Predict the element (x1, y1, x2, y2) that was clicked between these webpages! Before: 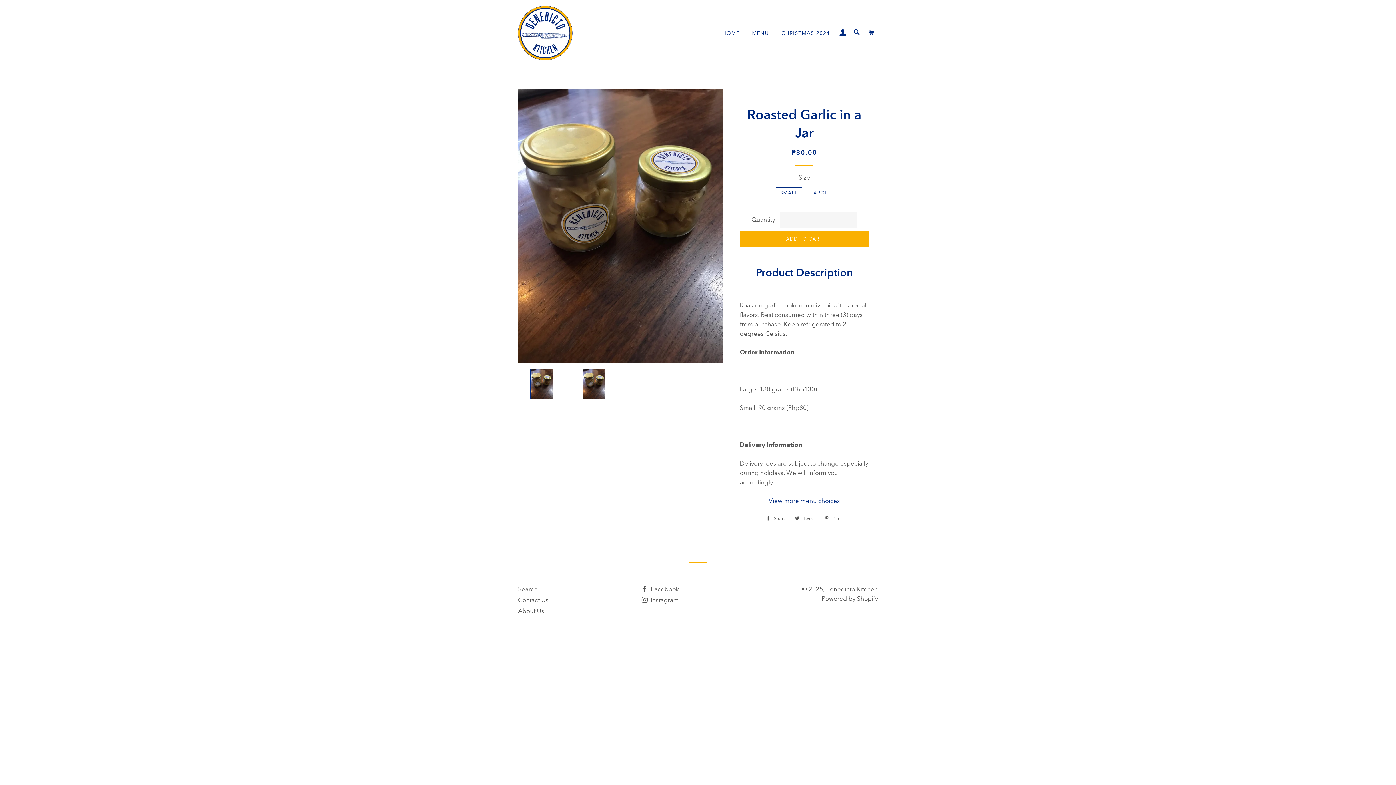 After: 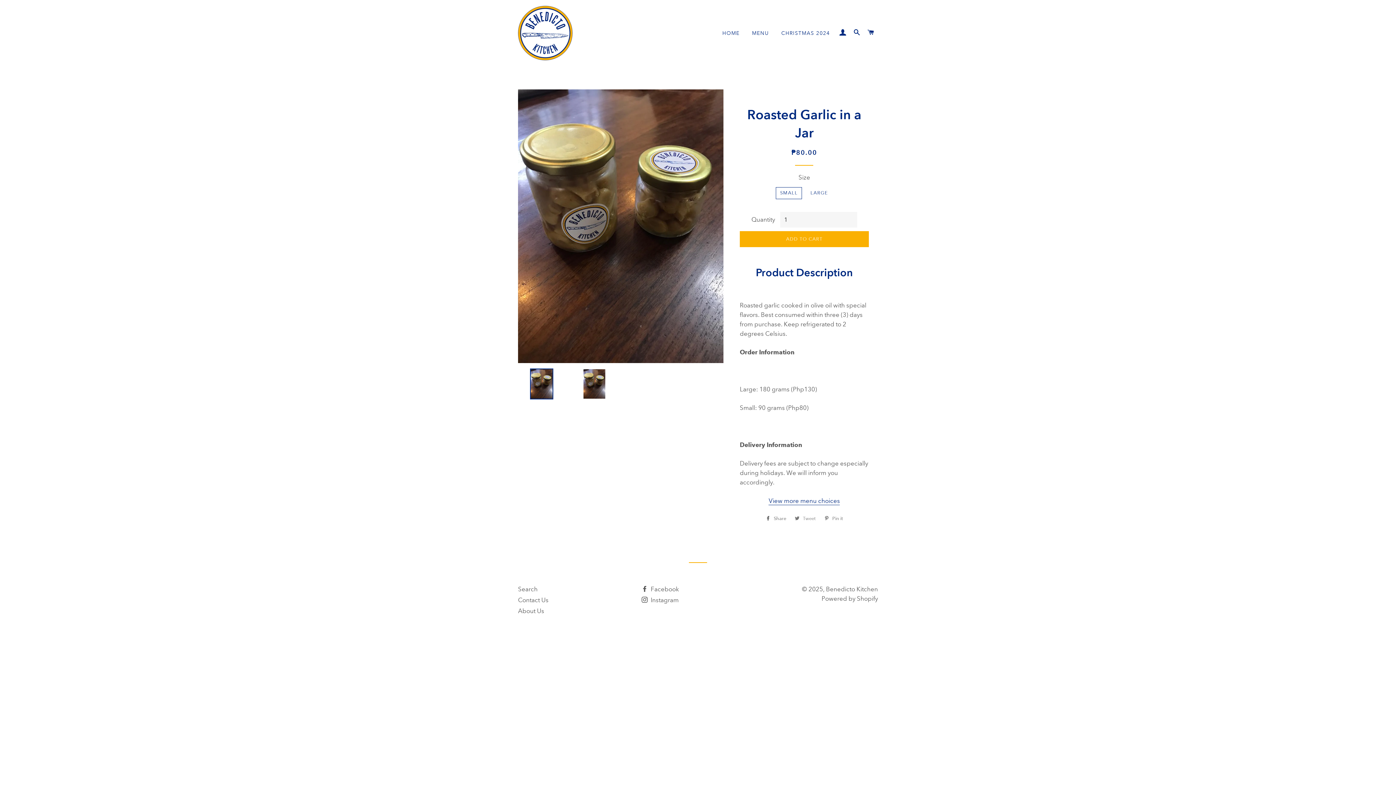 Action: label:  Tweet
Tweet on Twitter bbox: (791, 513, 819, 524)